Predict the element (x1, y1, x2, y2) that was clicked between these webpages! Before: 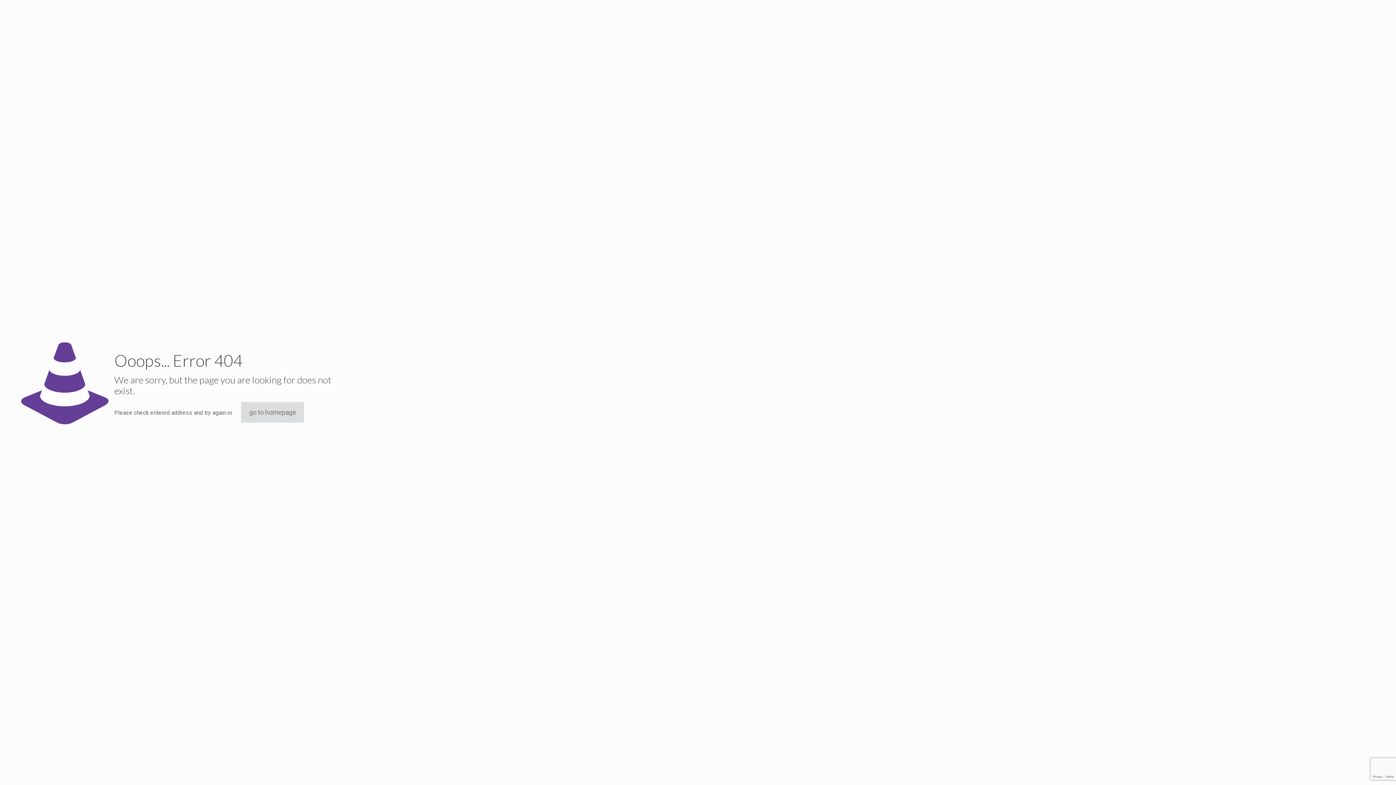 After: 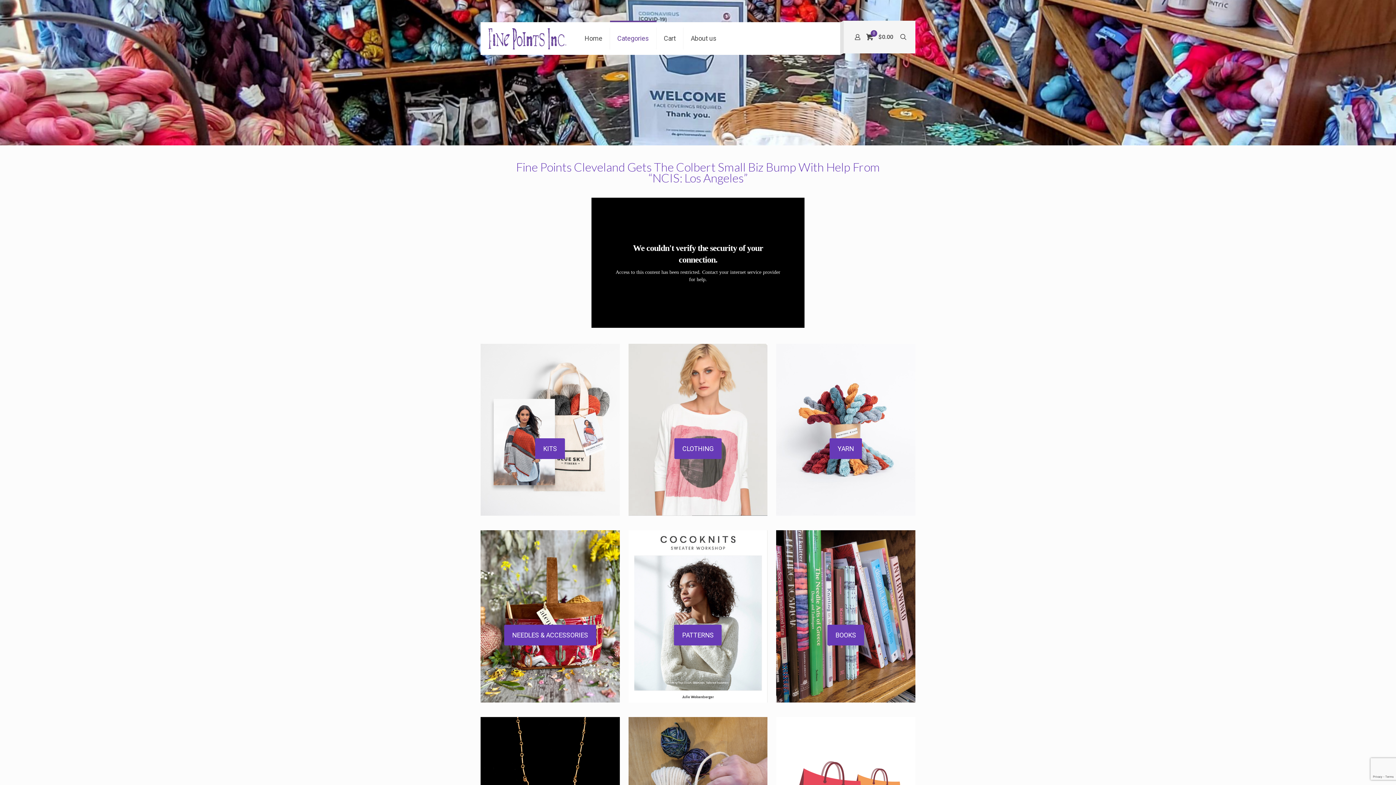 Action: label: go to homepage bbox: (241, 402, 304, 422)